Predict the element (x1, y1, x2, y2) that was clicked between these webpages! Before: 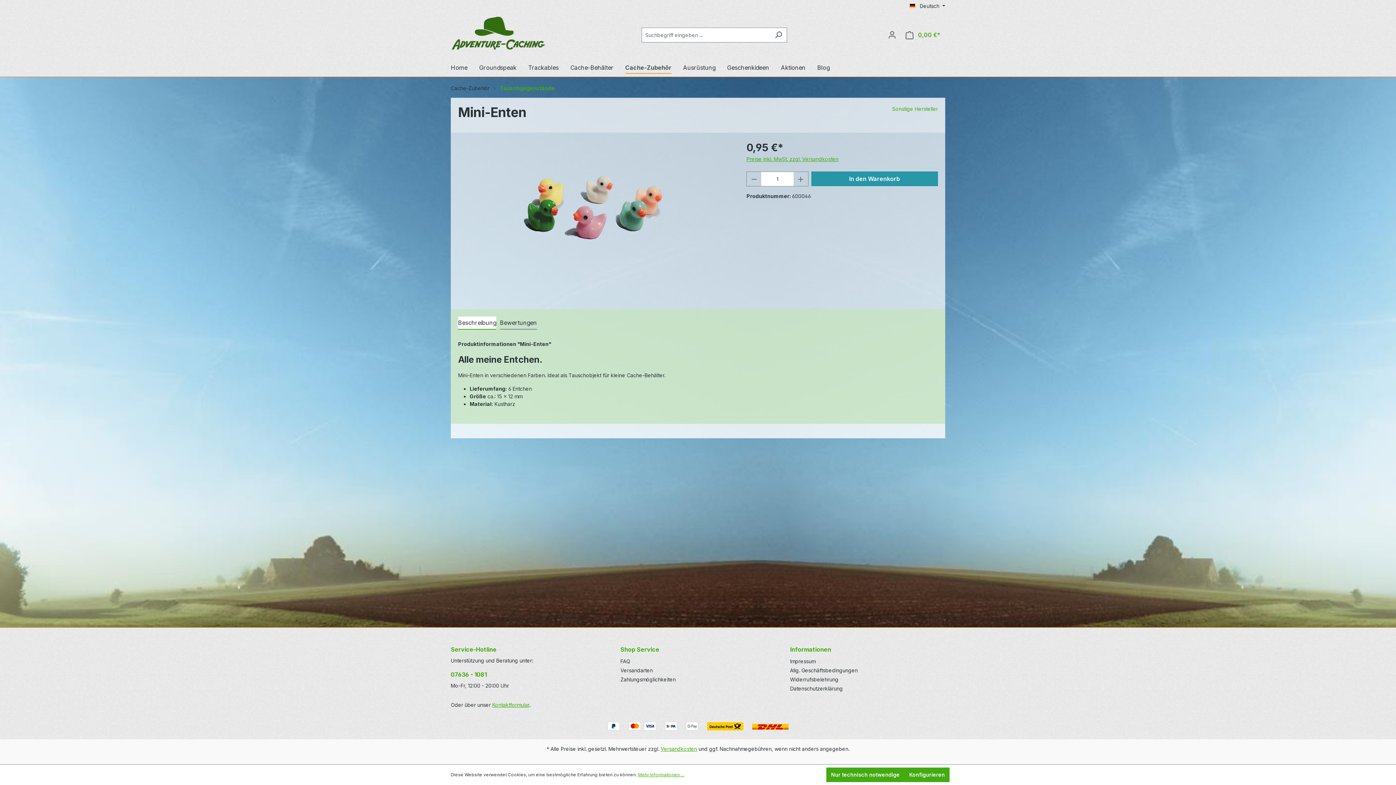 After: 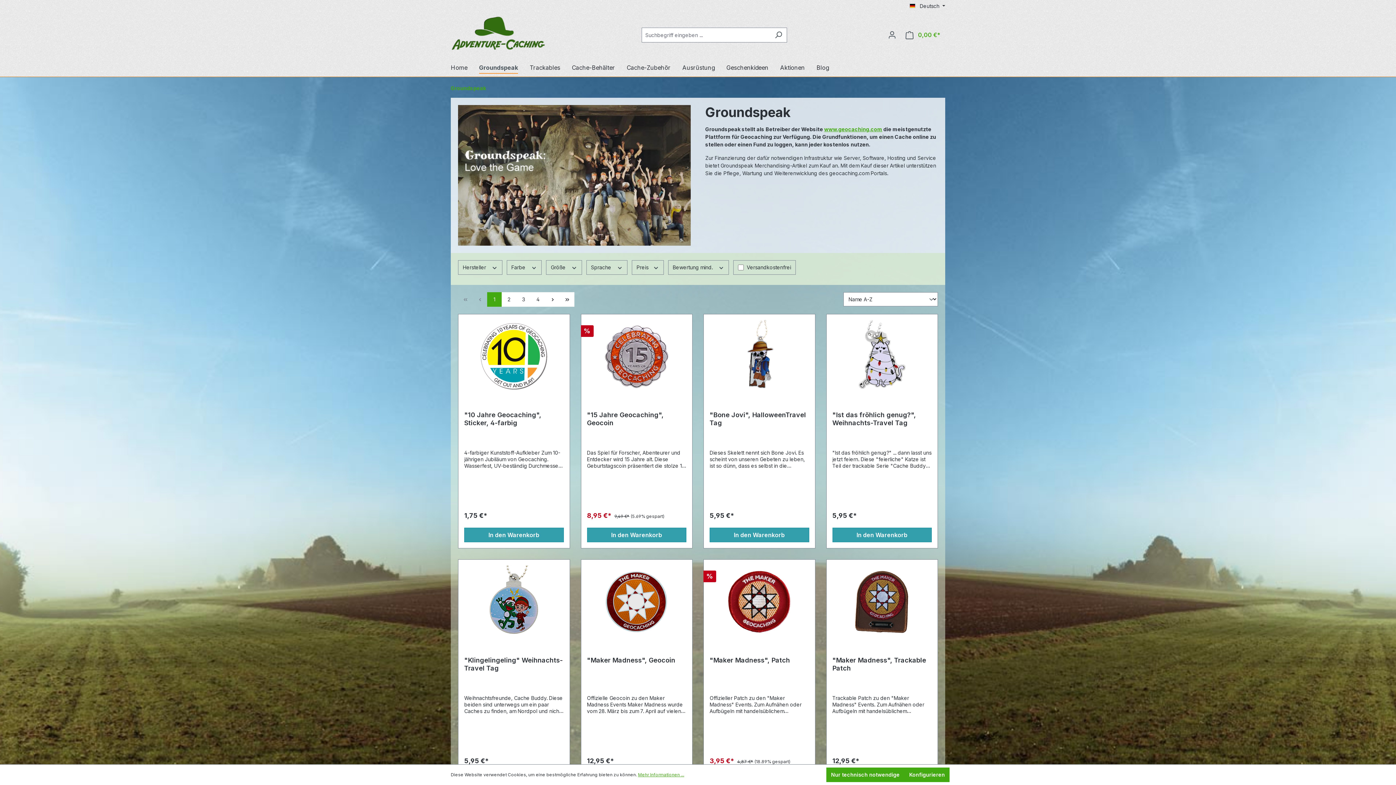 Action: label: Groundspeak bbox: (479, 60, 528, 76)